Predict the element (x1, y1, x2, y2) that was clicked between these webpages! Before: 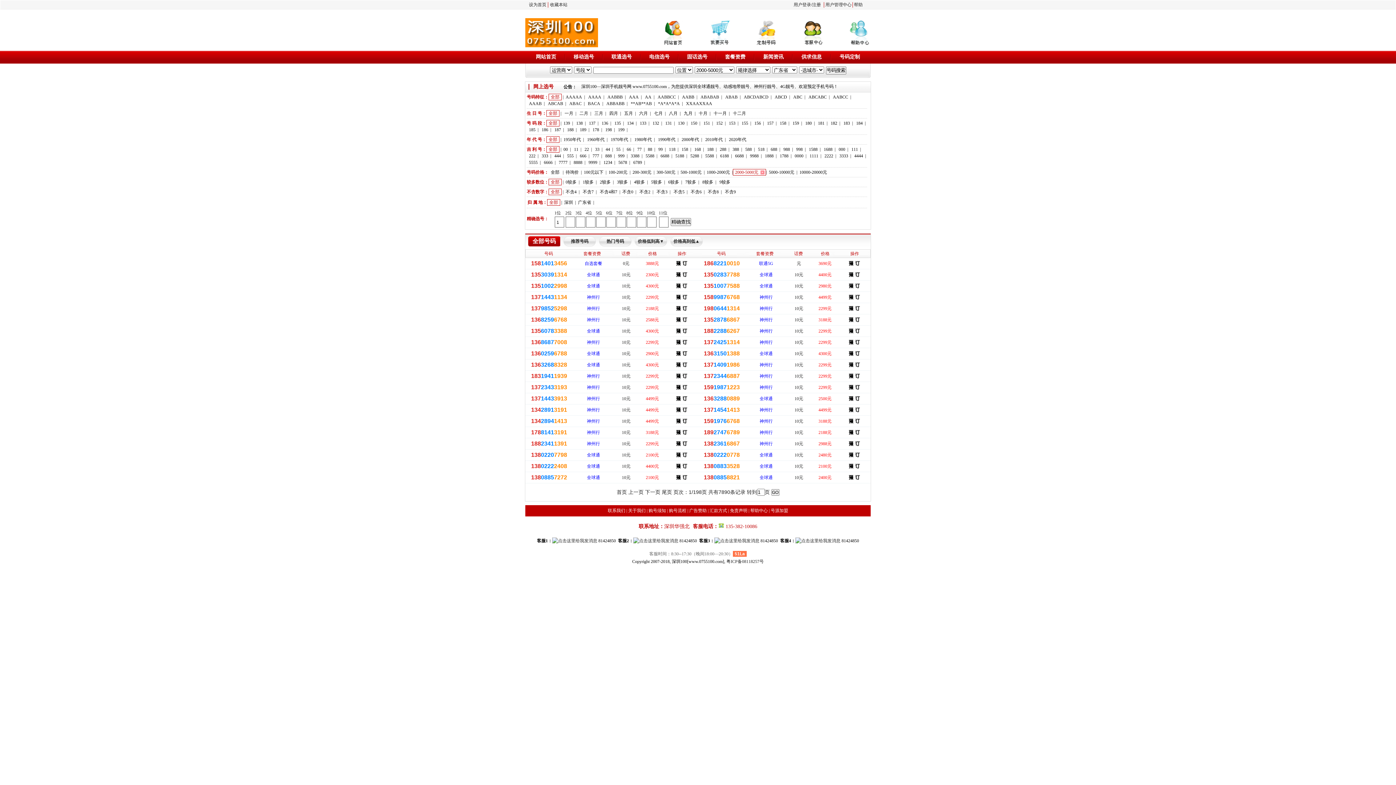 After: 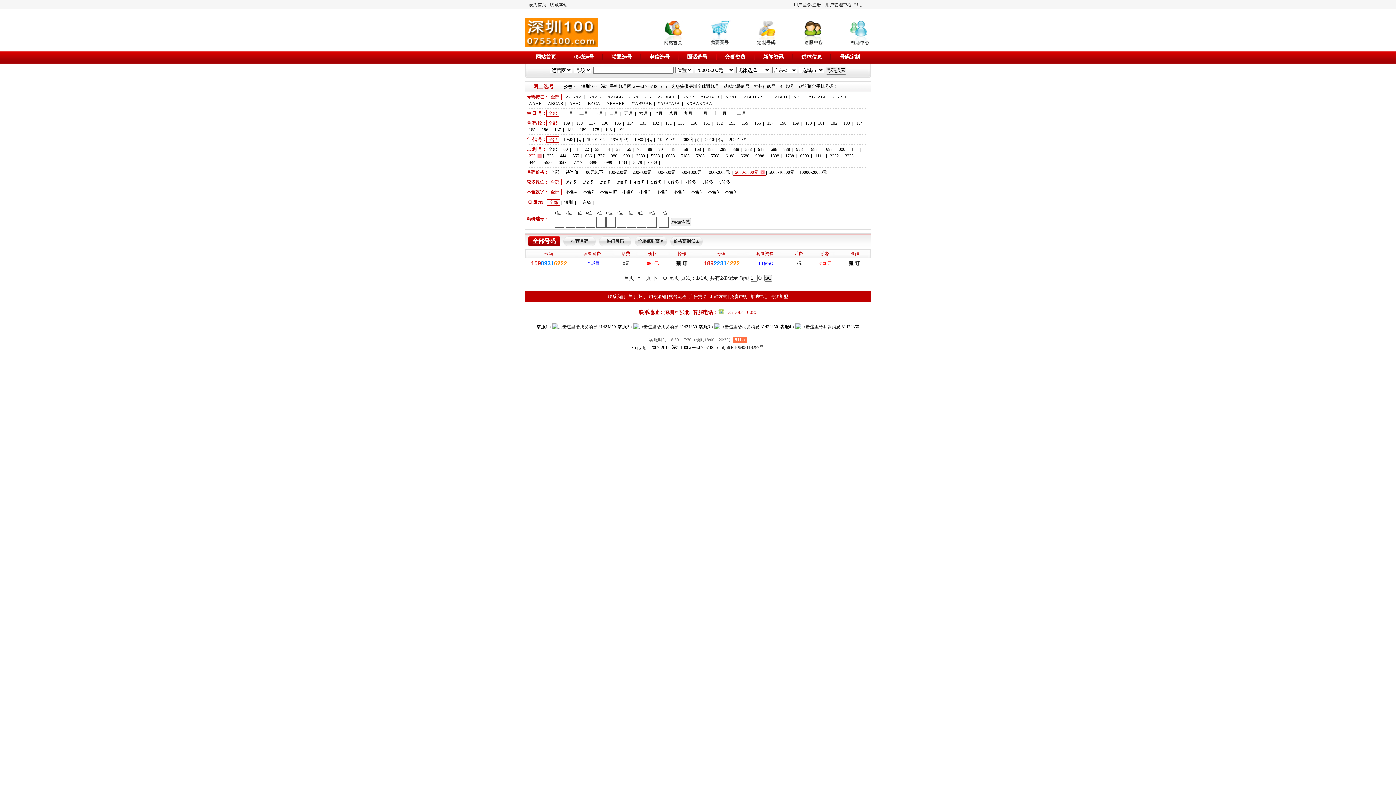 Action: bbox: (526, 152, 537, 159) label: 222